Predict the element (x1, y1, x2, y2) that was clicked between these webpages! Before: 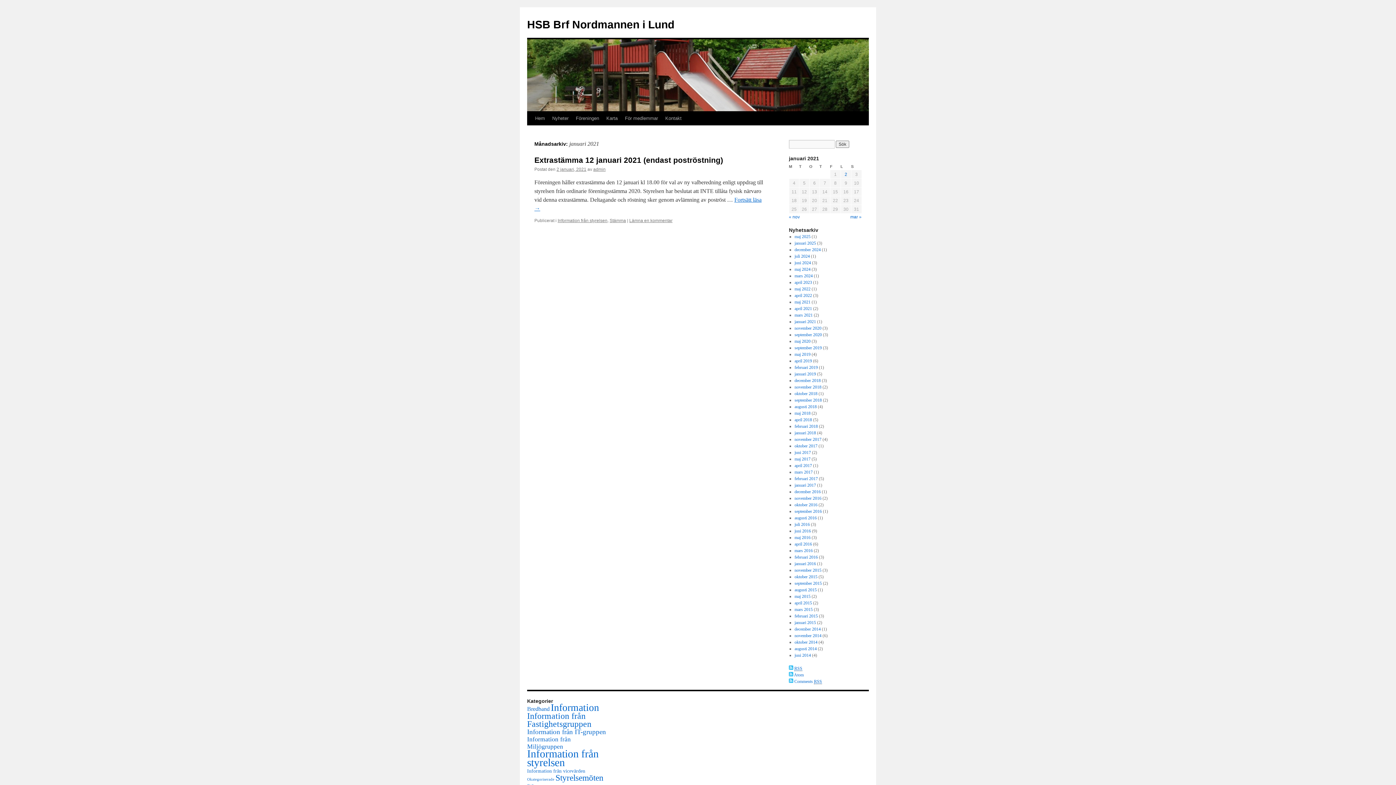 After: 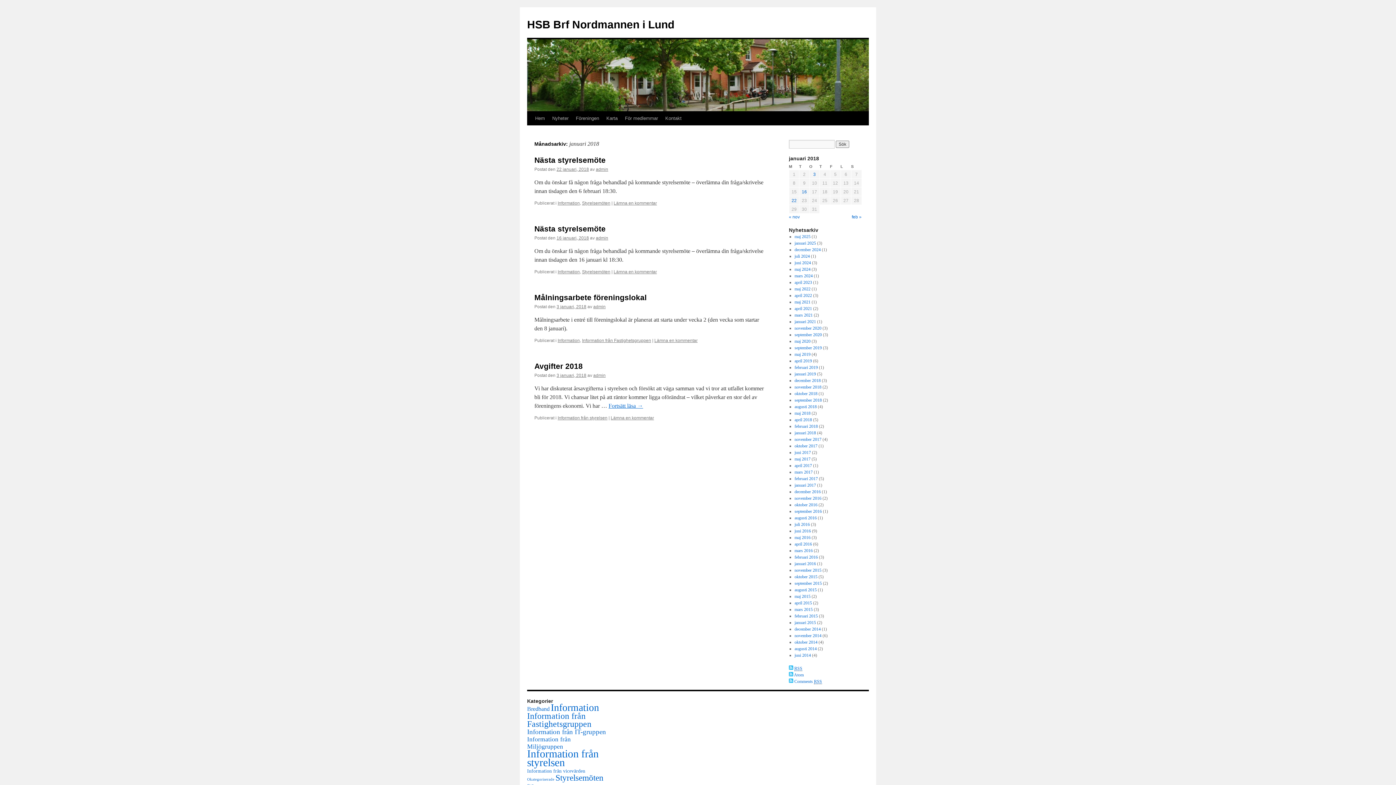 Action: bbox: (794, 430, 816, 435) label: januari 2018